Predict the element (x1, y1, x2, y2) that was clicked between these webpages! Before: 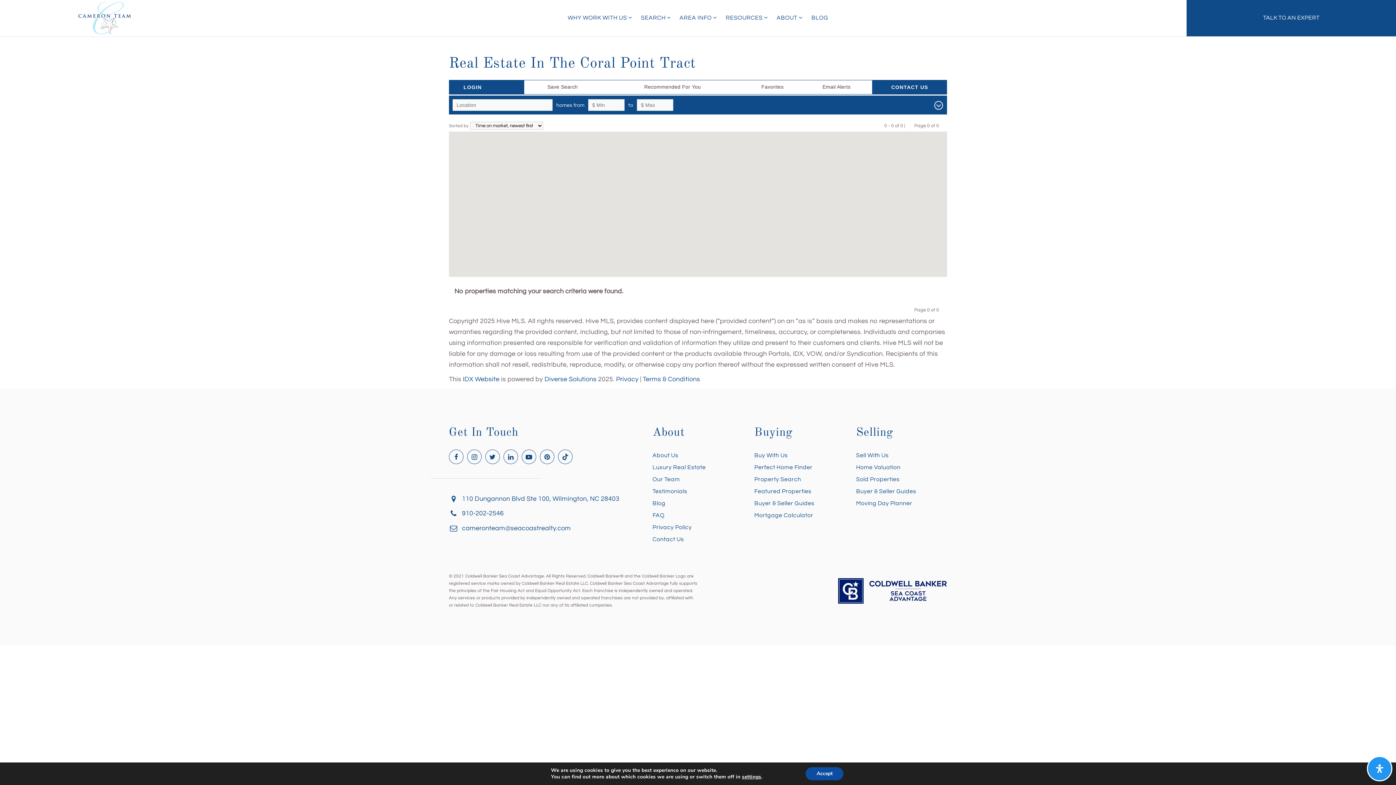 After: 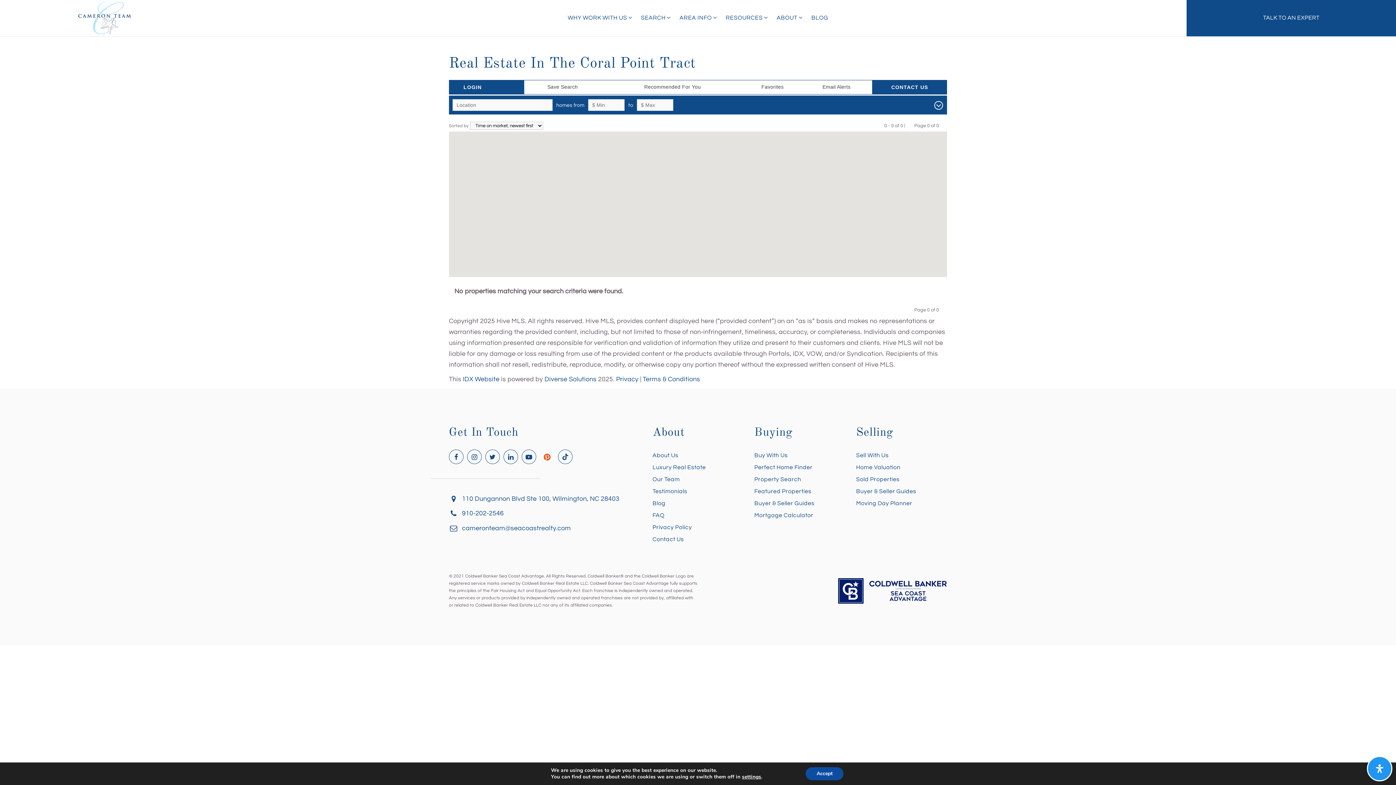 Action: bbox: (540, 449, 554, 464)